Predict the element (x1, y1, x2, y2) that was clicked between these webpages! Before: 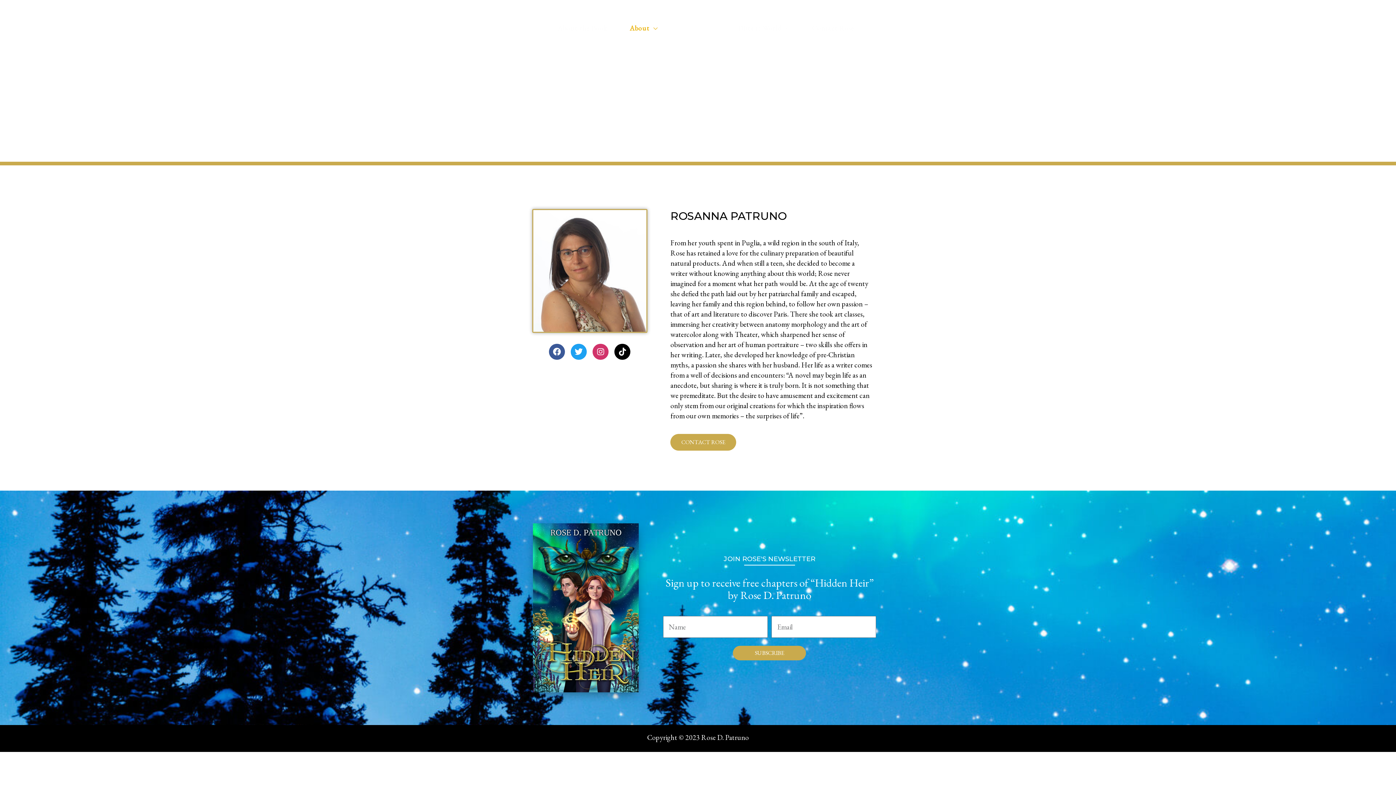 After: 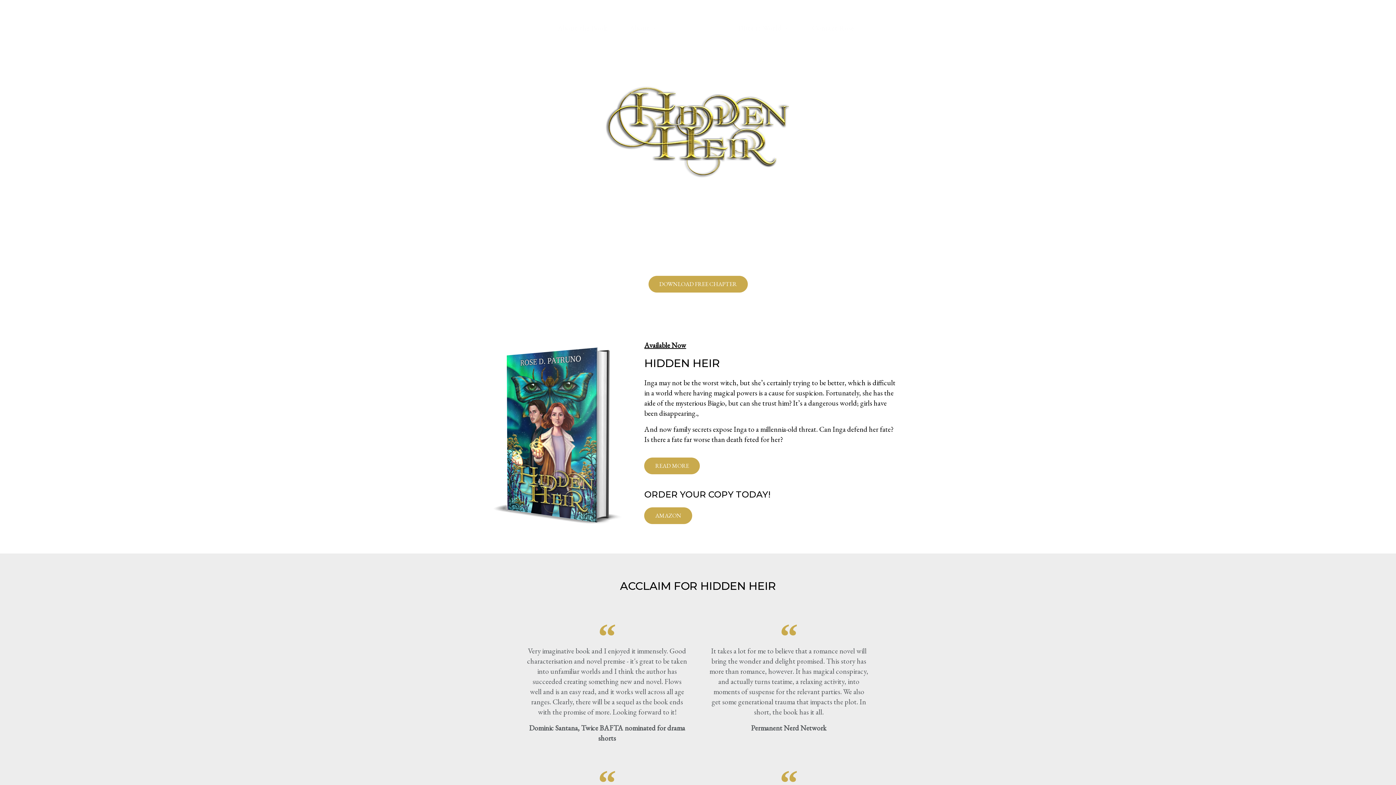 Action: bbox: (676, 22, 720, 31) label: Rose Patruno